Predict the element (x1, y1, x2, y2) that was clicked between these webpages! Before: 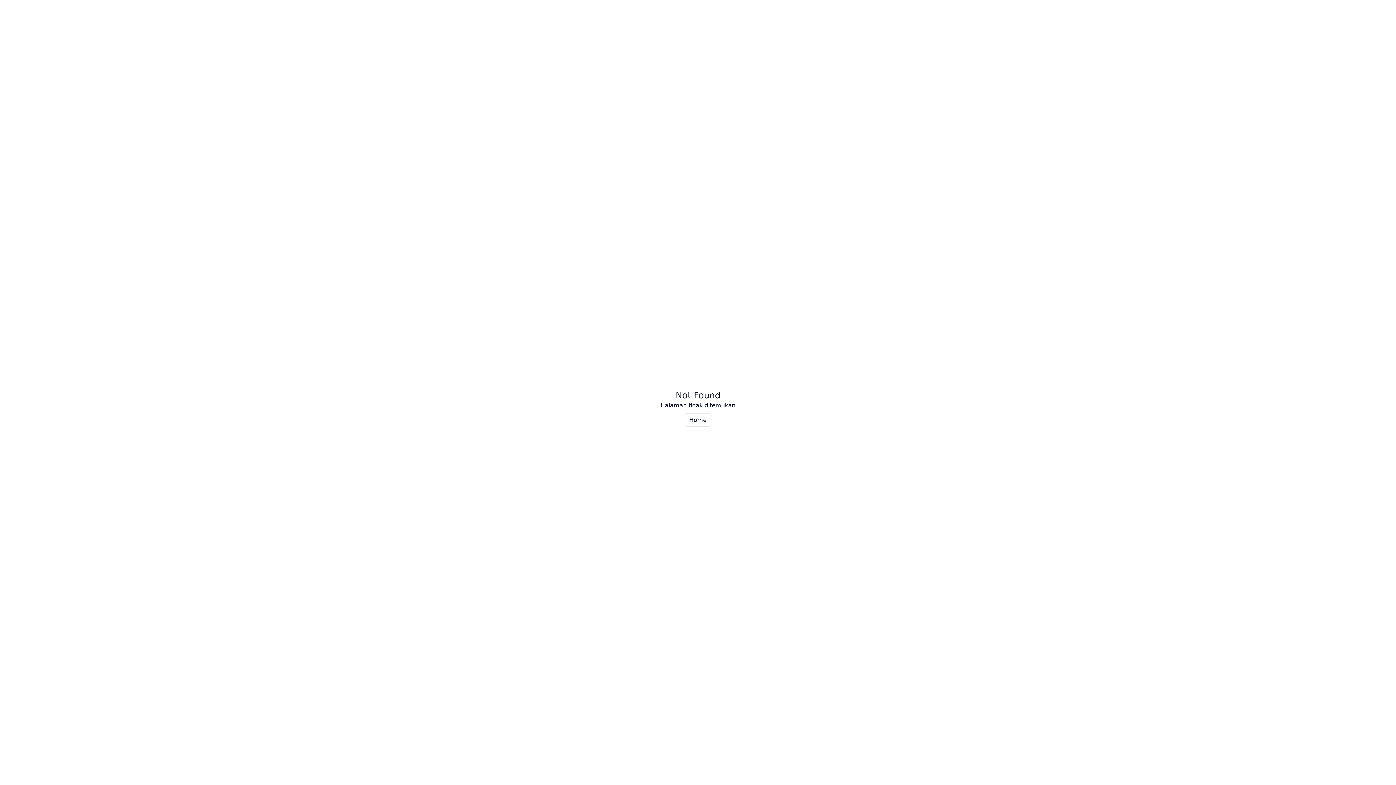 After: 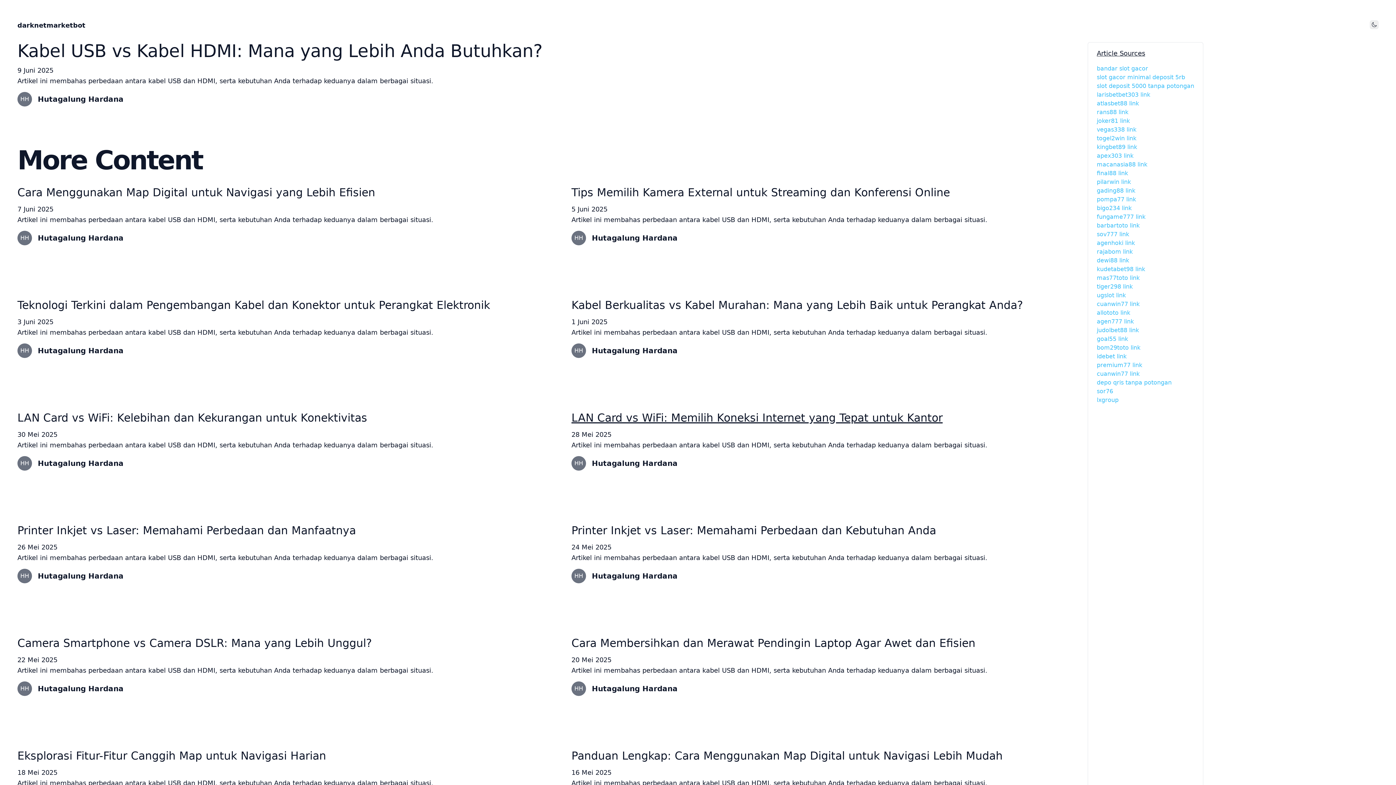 Action: label: Home bbox: (684, 413, 711, 426)